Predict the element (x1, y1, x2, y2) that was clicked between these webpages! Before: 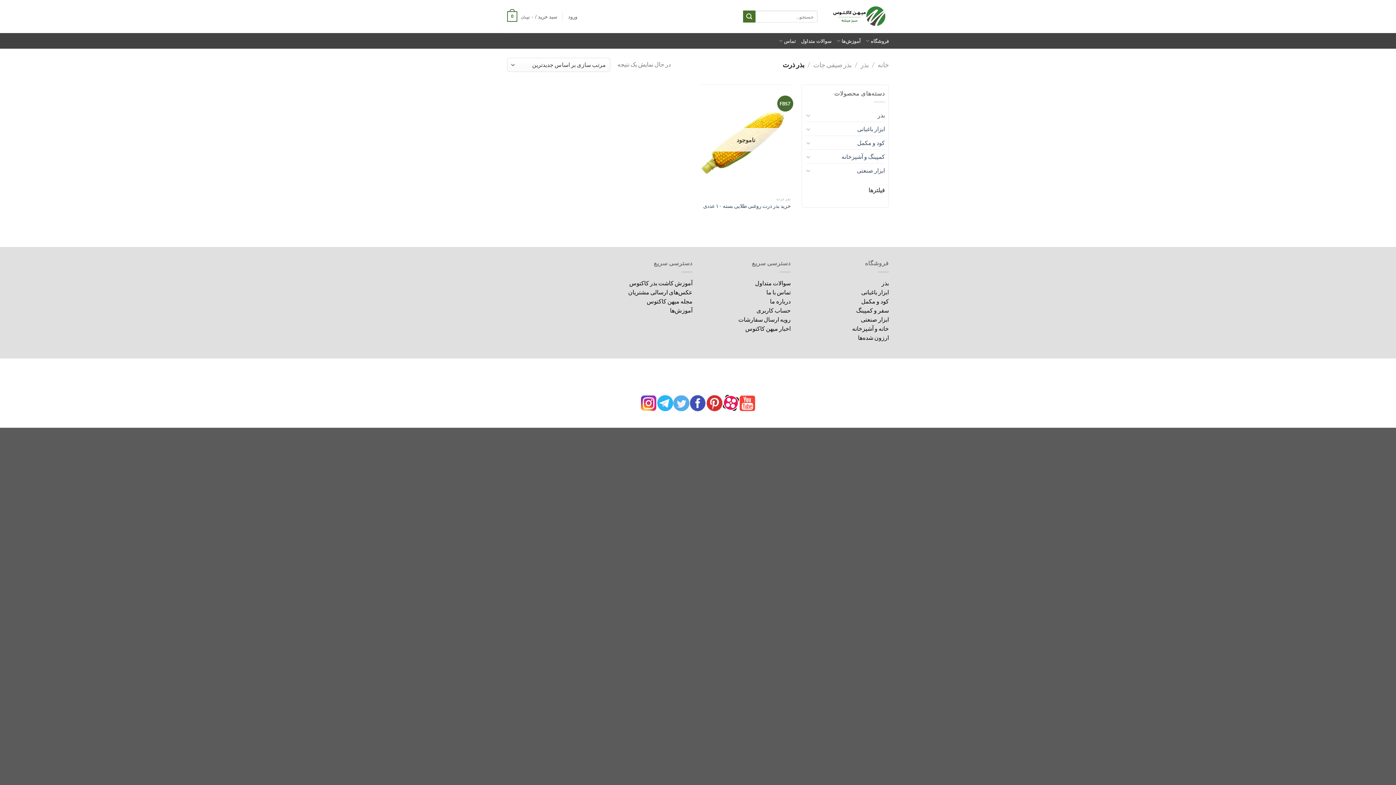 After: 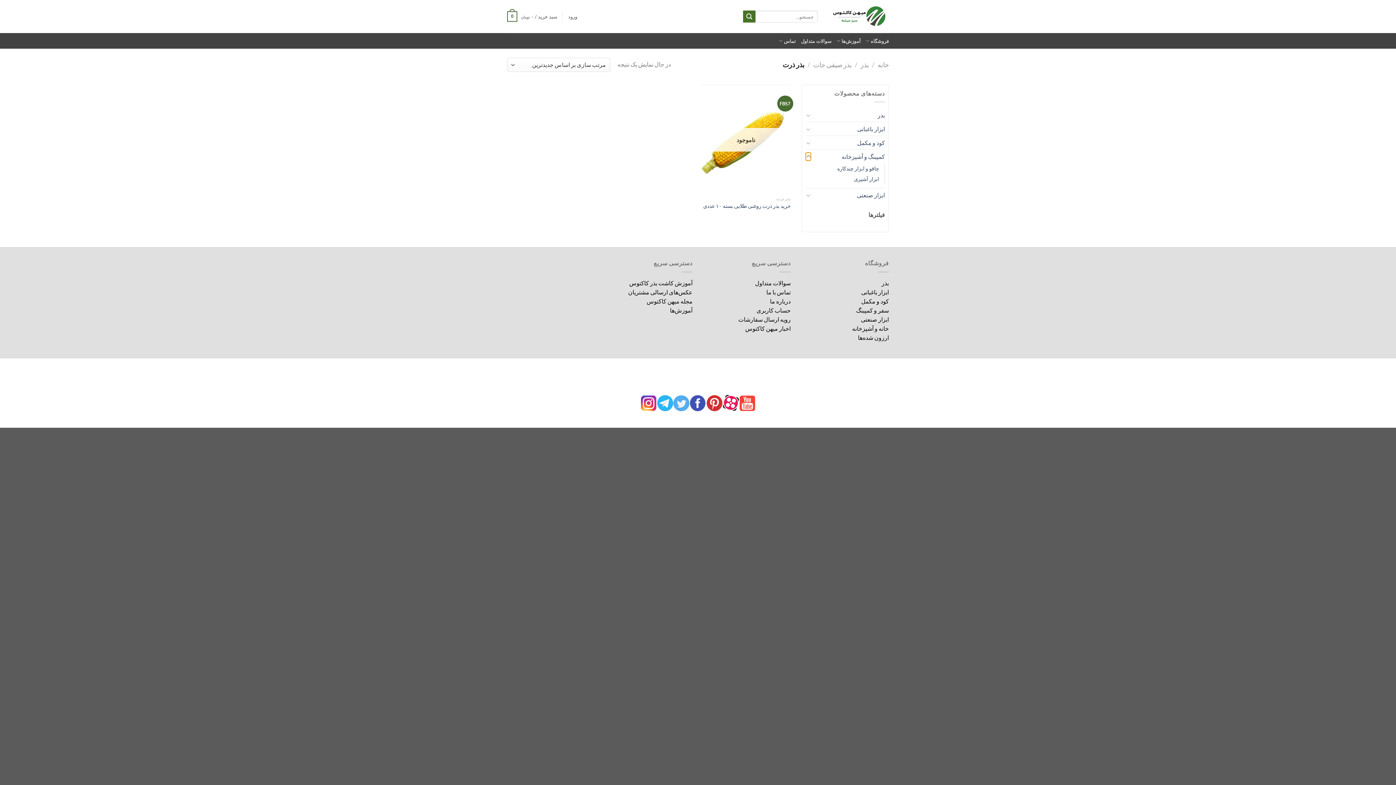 Action: label: Toggle bbox: (805, 152, 811, 161)